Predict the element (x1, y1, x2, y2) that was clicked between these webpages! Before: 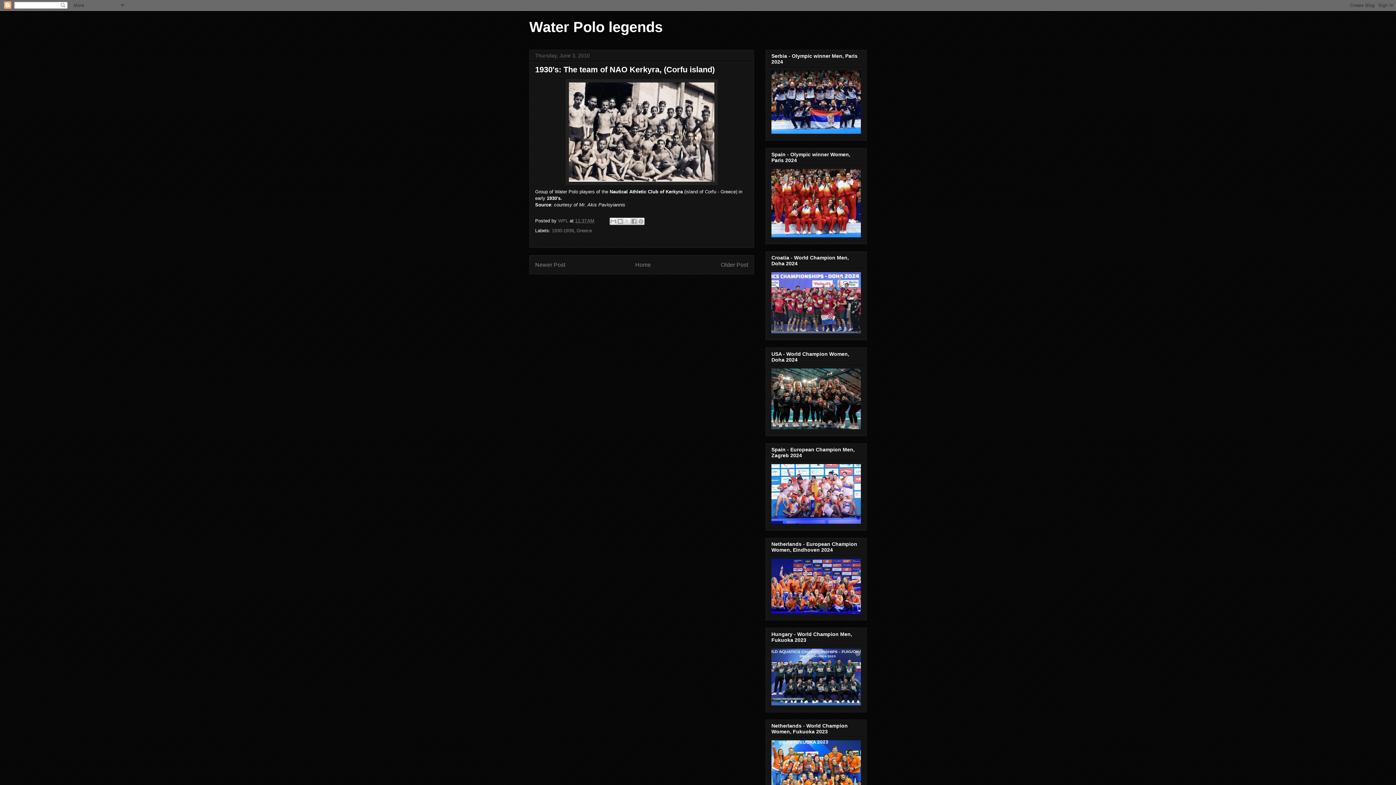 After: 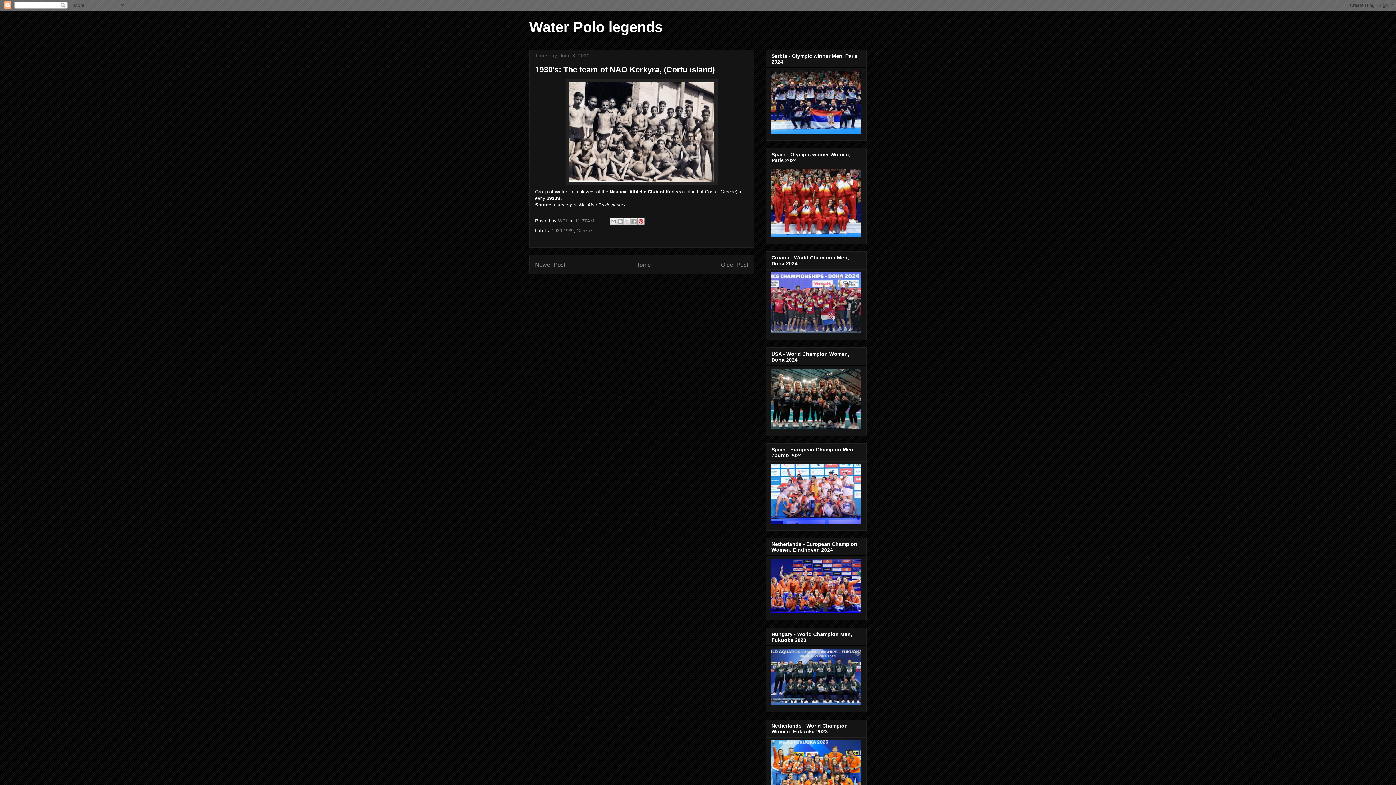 Action: bbox: (637, 217, 644, 225) label: Share to Pinterest